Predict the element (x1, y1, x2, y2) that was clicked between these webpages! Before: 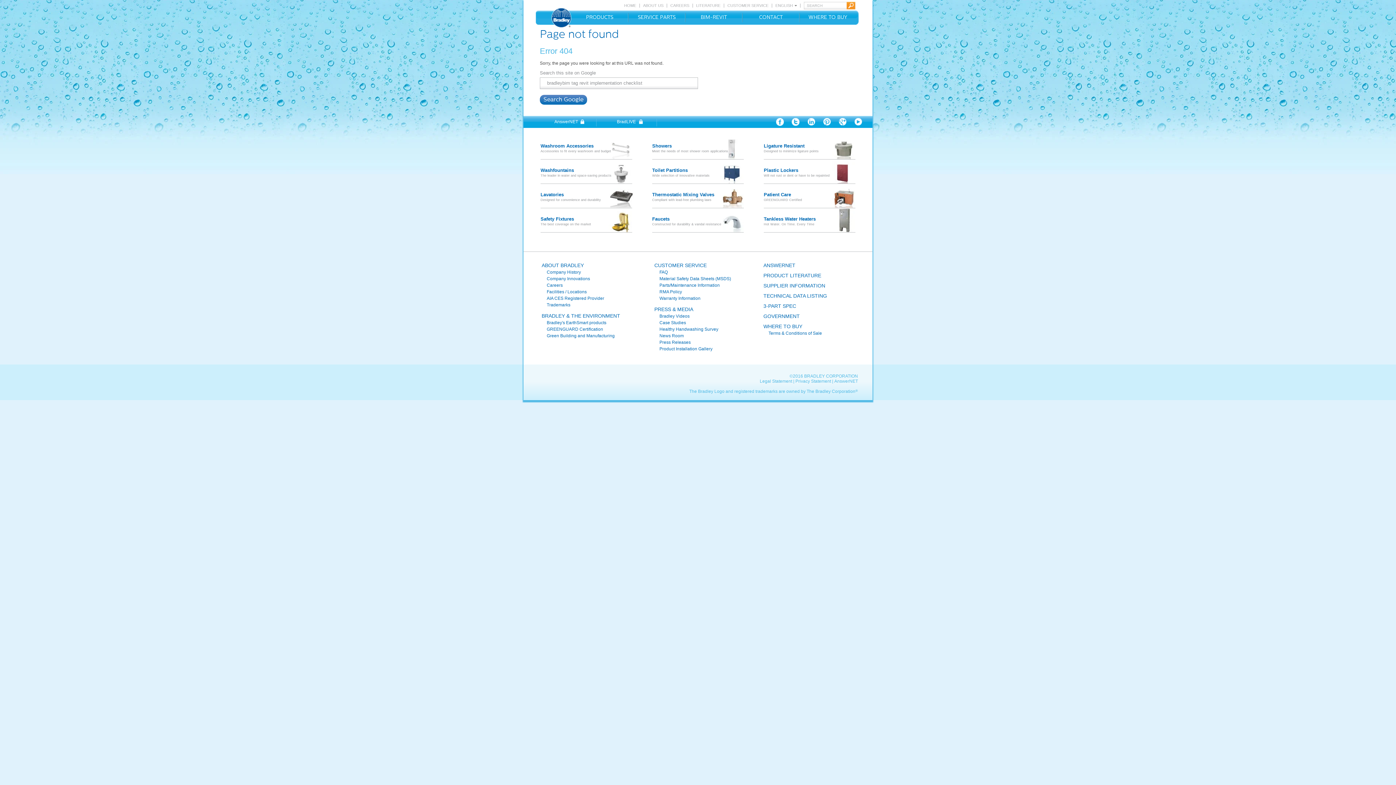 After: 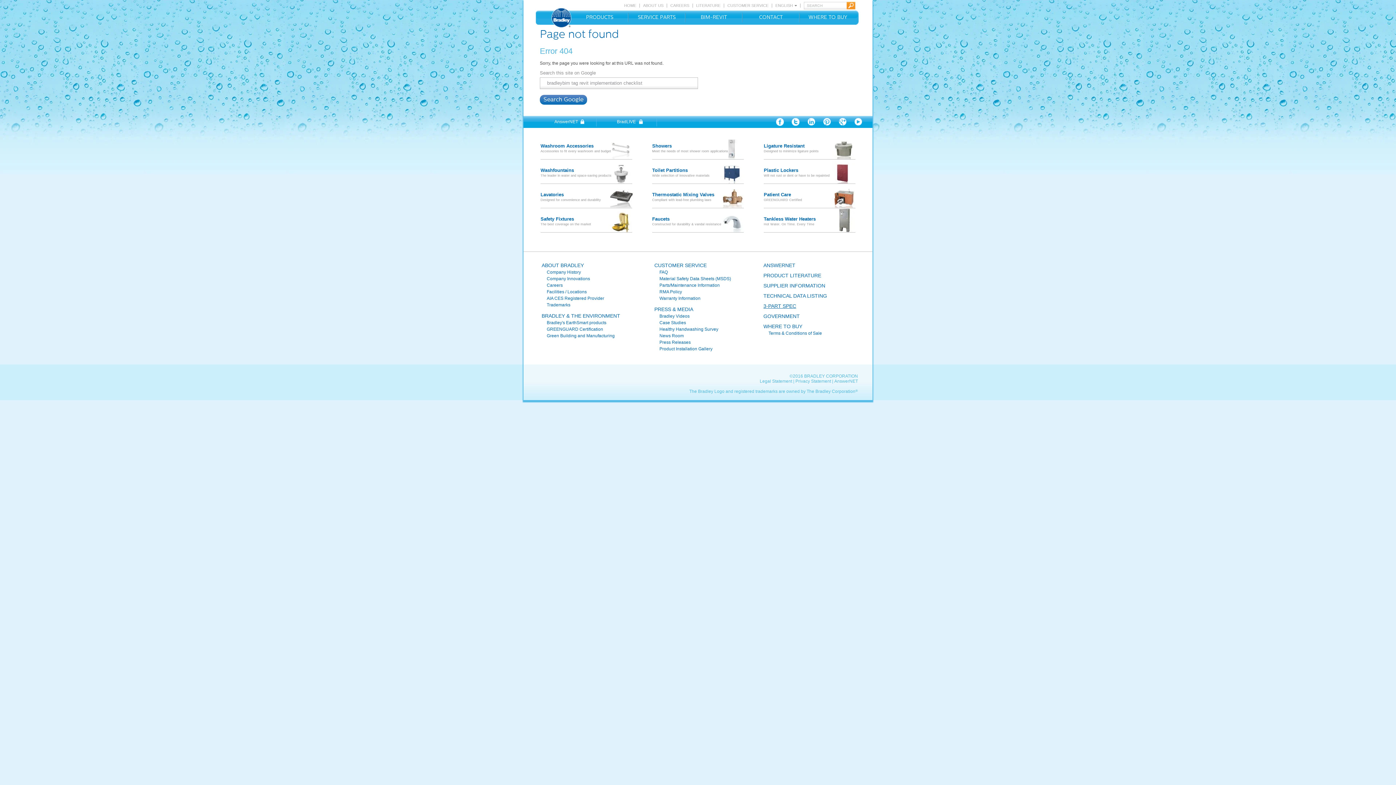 Action: label: 3-PART SPEC bbox: (763, 303, 843, 308)